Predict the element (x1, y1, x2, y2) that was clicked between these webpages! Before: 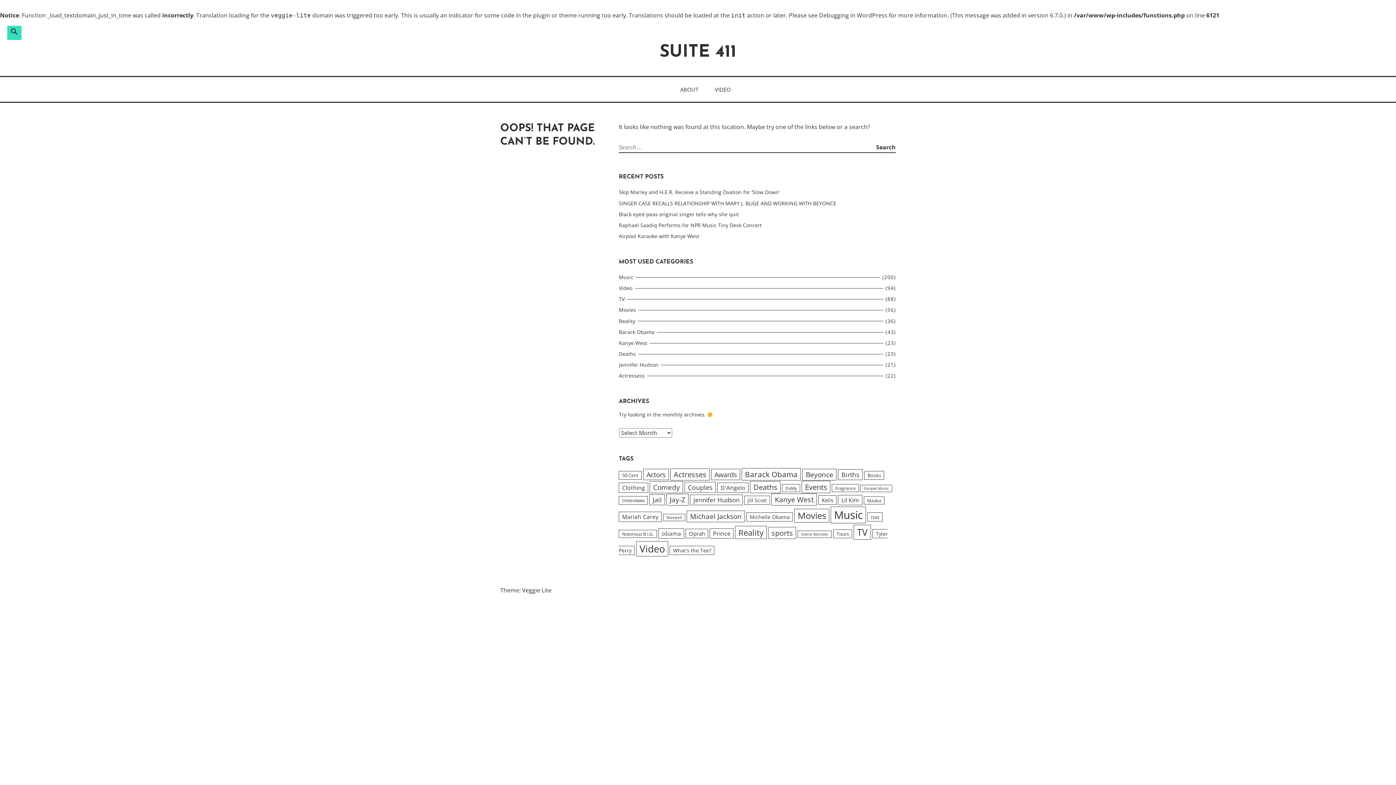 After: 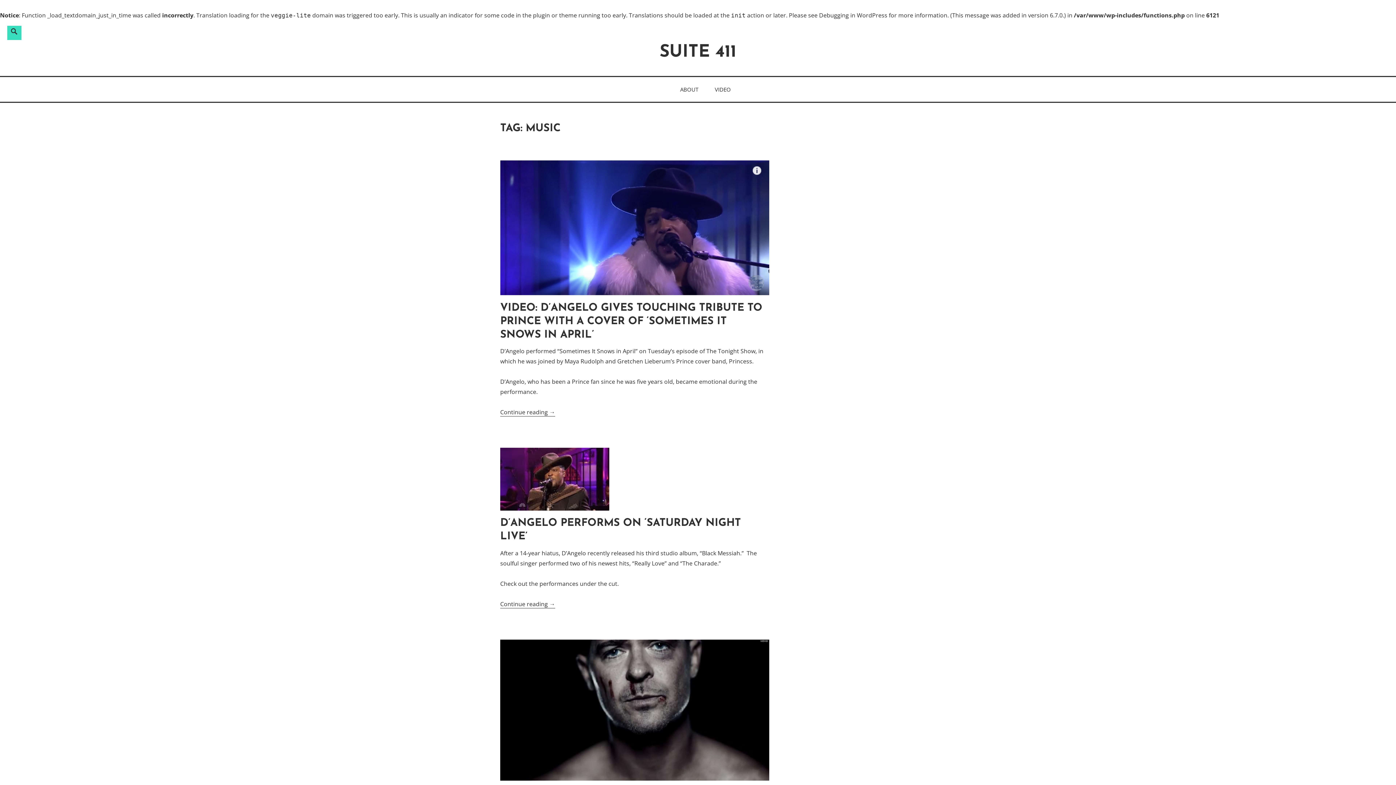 Action: label: Music (184 items) bbox: (831, 506, 866, 523)